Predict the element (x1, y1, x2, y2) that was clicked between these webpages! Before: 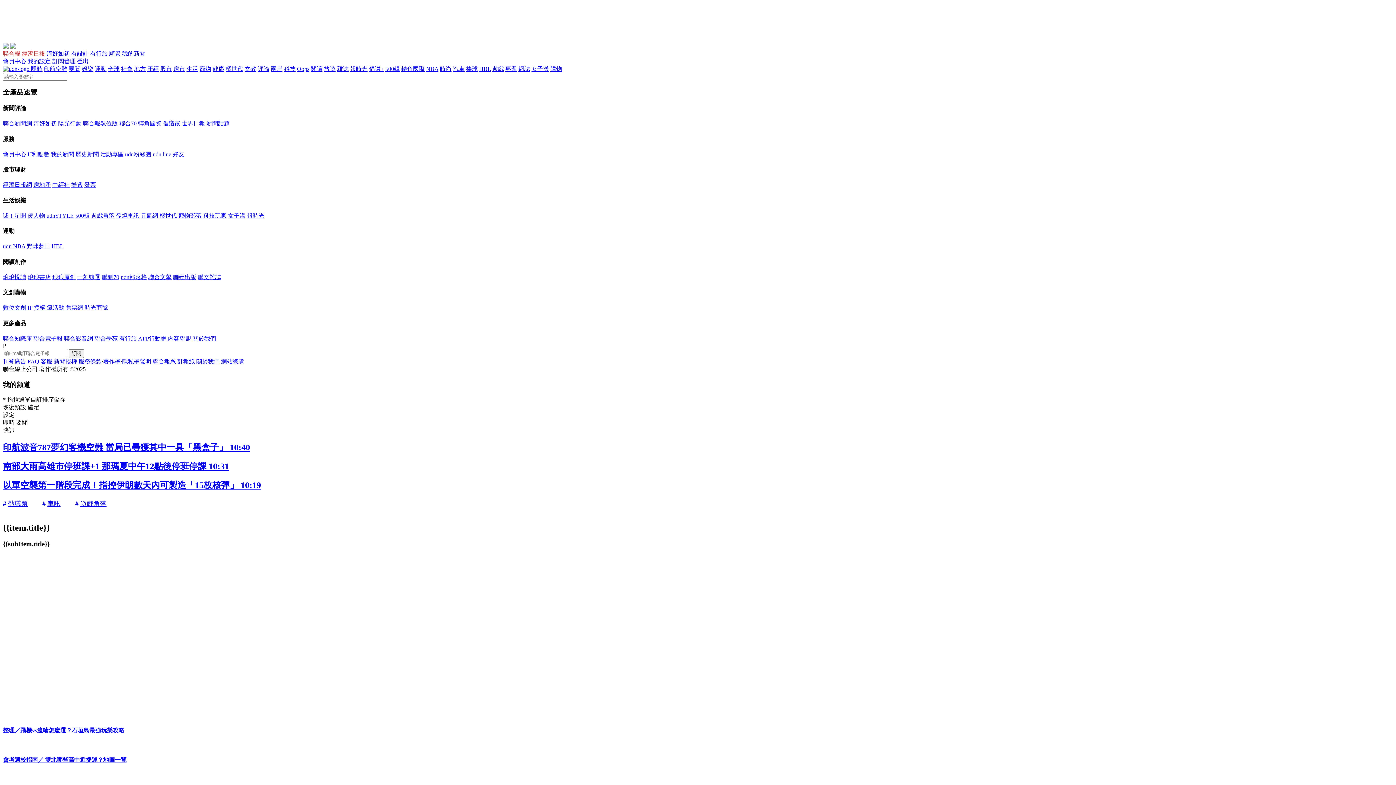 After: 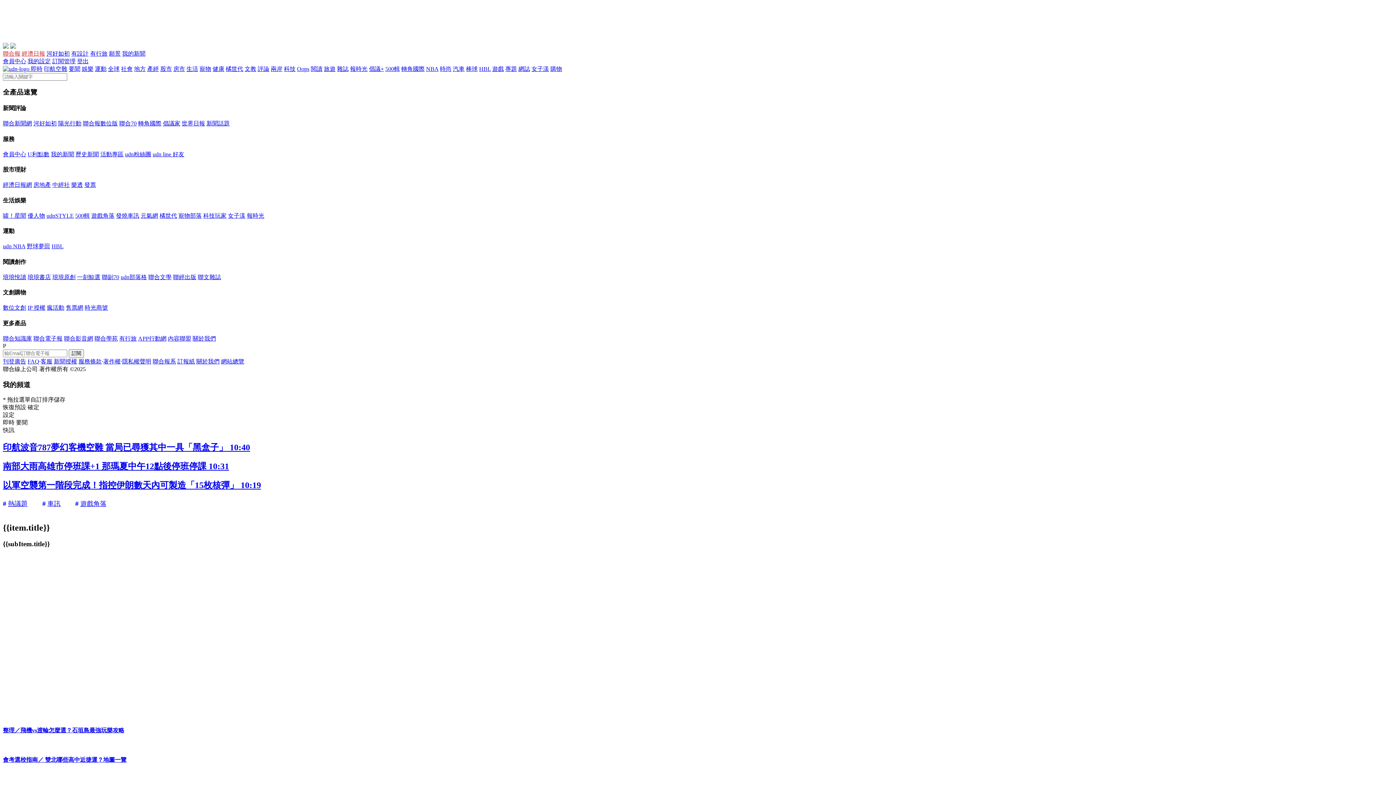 Action: label: 聯副70 bbox: (101, 274, 119, 280)